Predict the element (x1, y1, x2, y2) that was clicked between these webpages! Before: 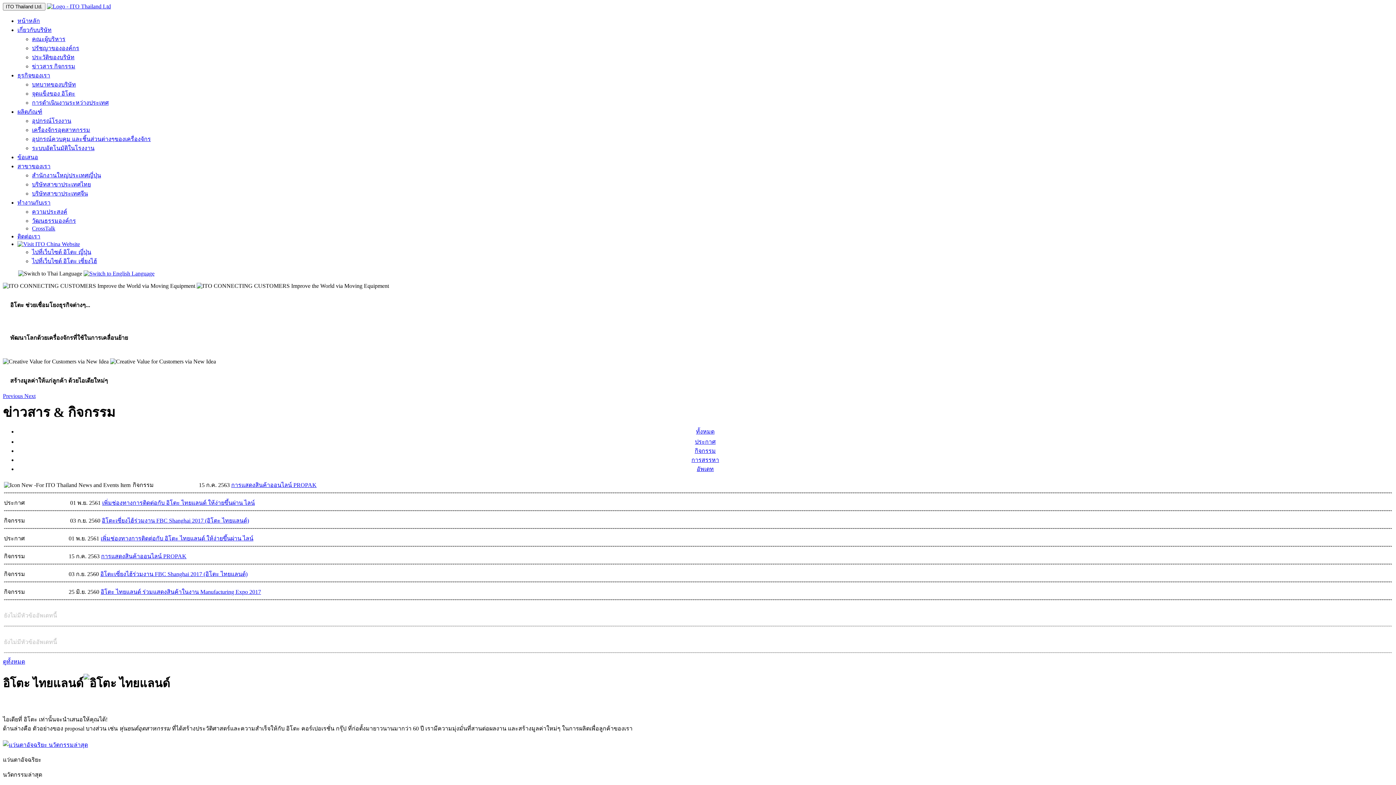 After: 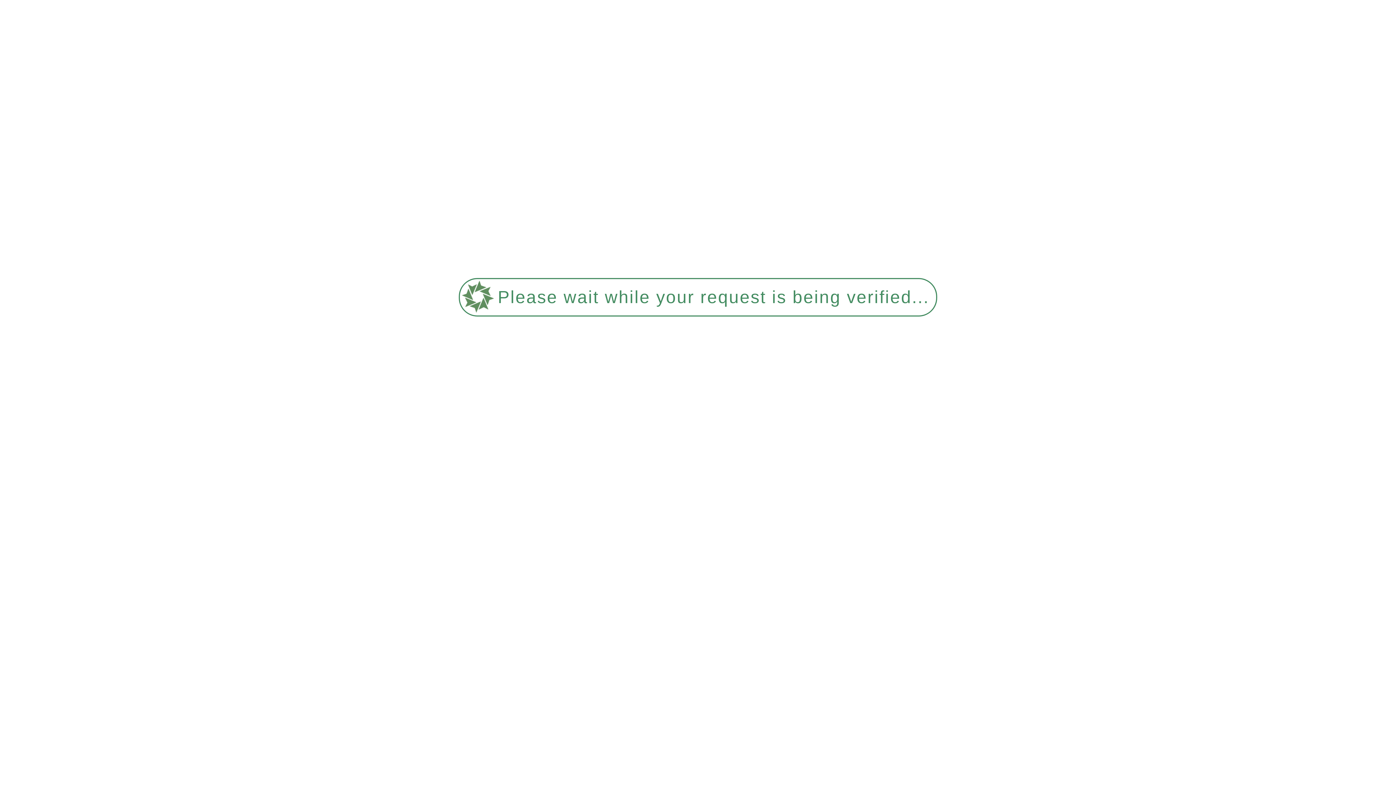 Action: label: หน้าหลัก bbox: (17, 17, 40, 24)